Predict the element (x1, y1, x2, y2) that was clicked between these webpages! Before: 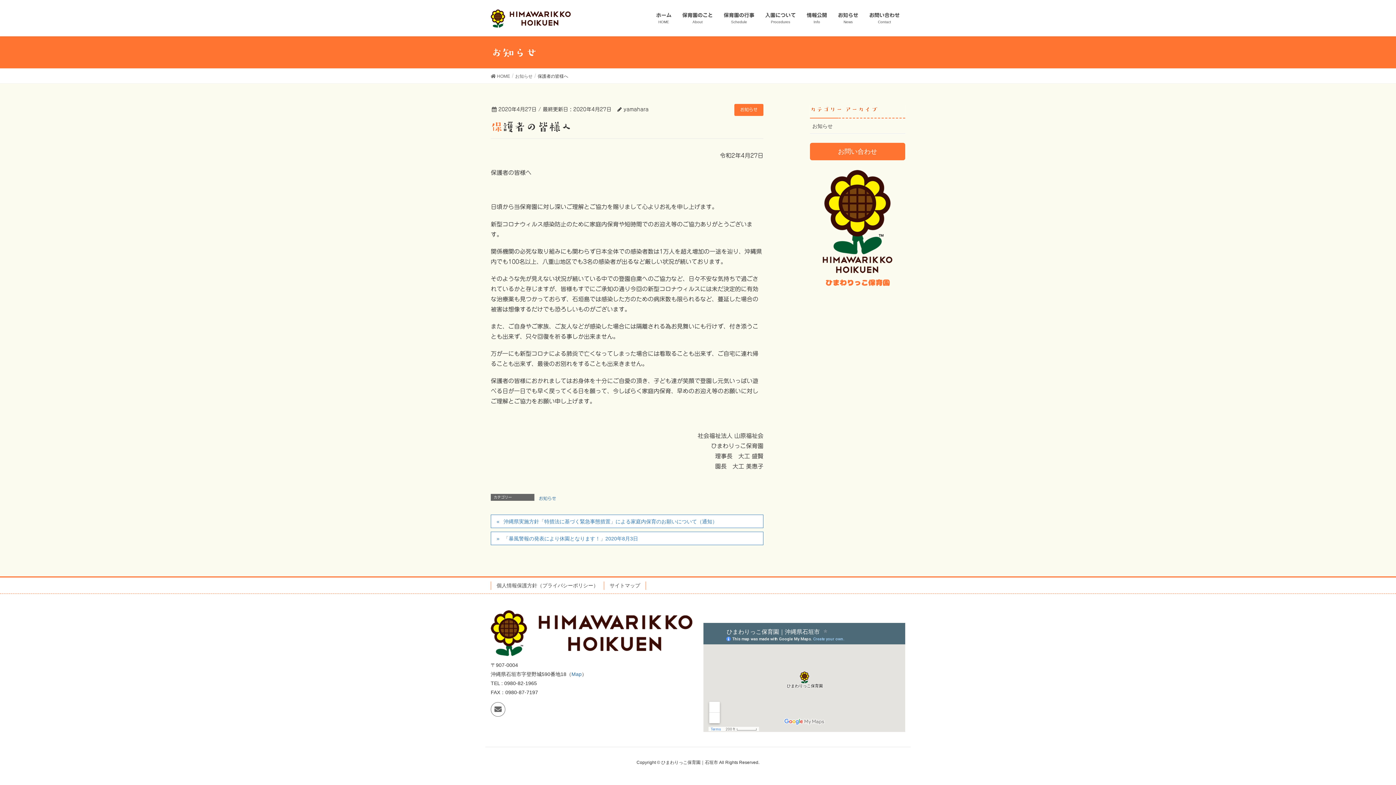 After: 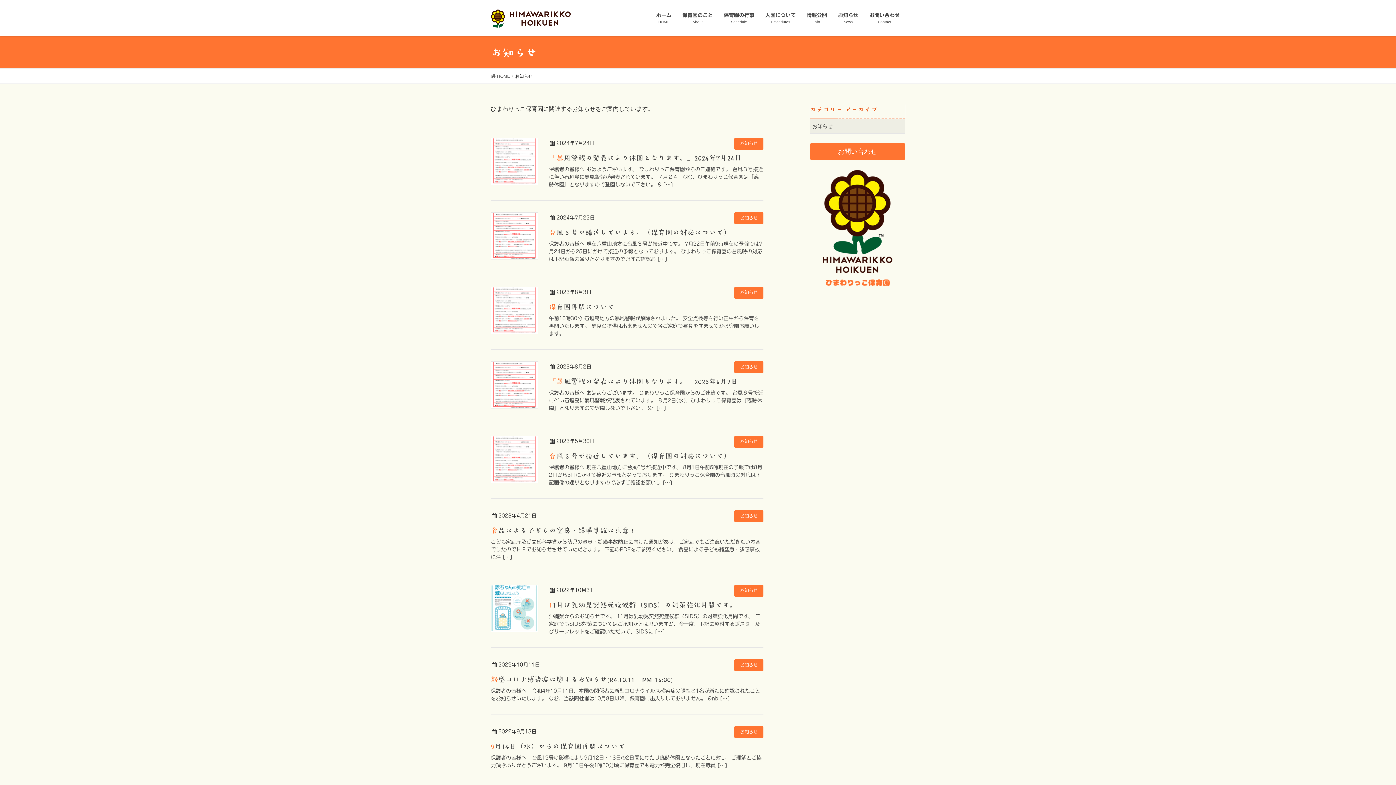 Action: bbox: (538, 494, 557, 502) label: お知らせ